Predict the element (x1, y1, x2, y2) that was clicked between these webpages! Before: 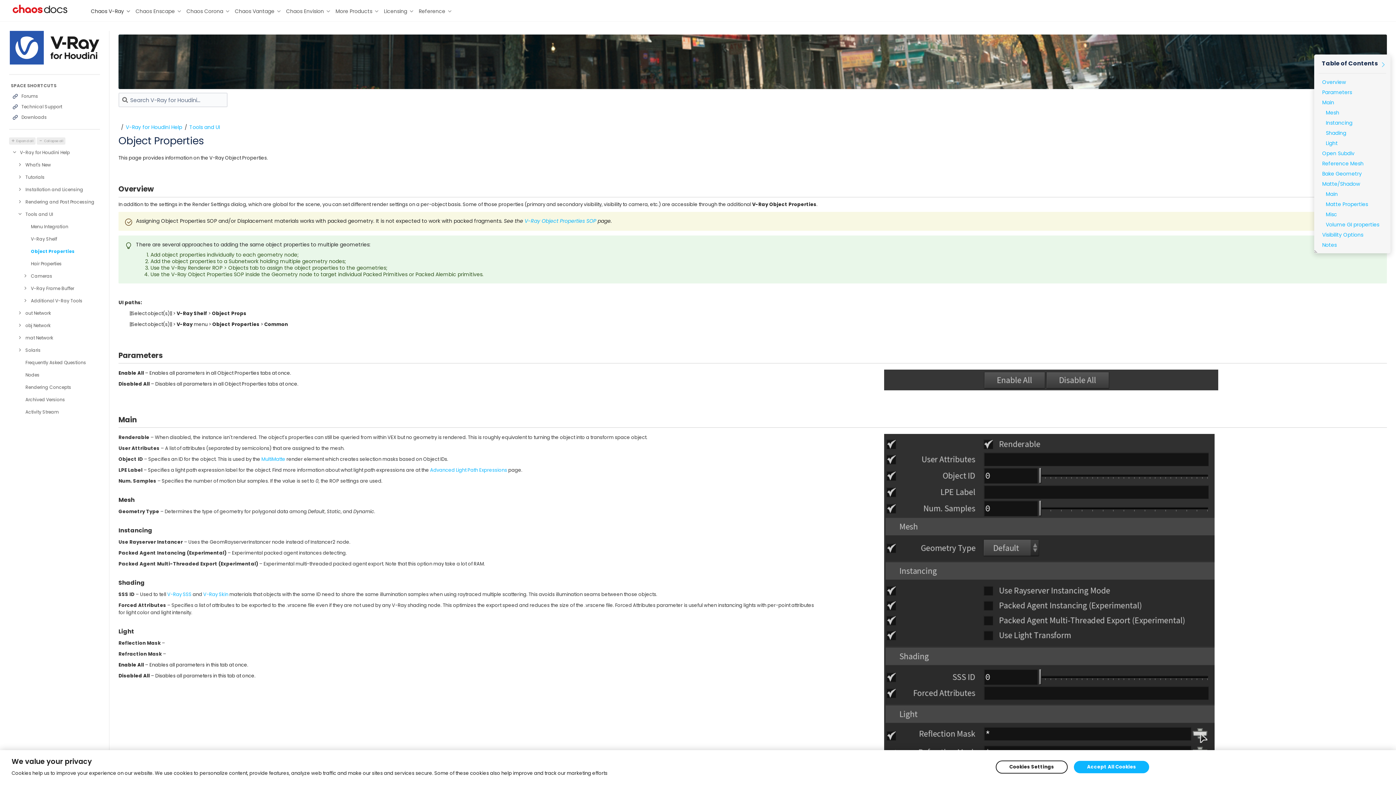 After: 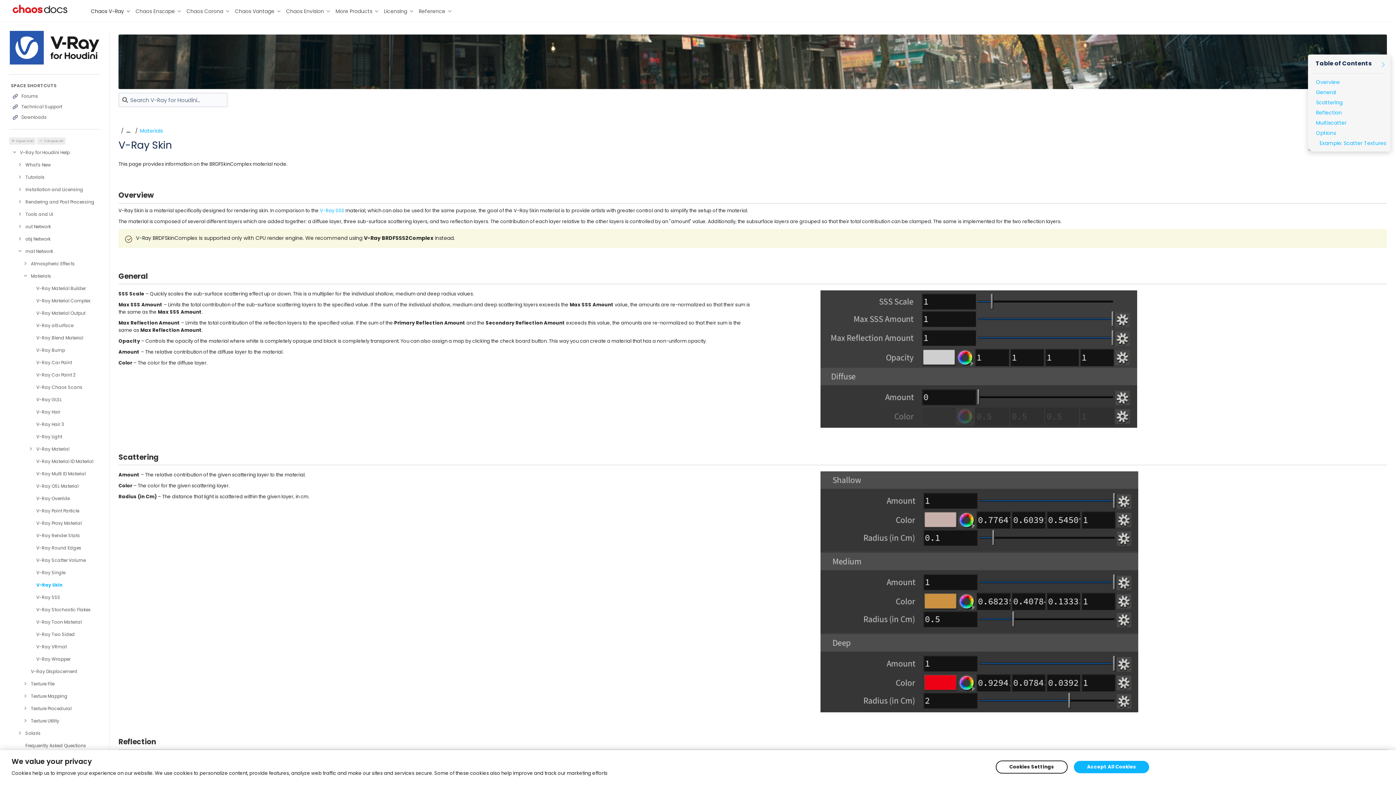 Action: bbox: (203, 591, 228, 598) label: V-Ray Skin